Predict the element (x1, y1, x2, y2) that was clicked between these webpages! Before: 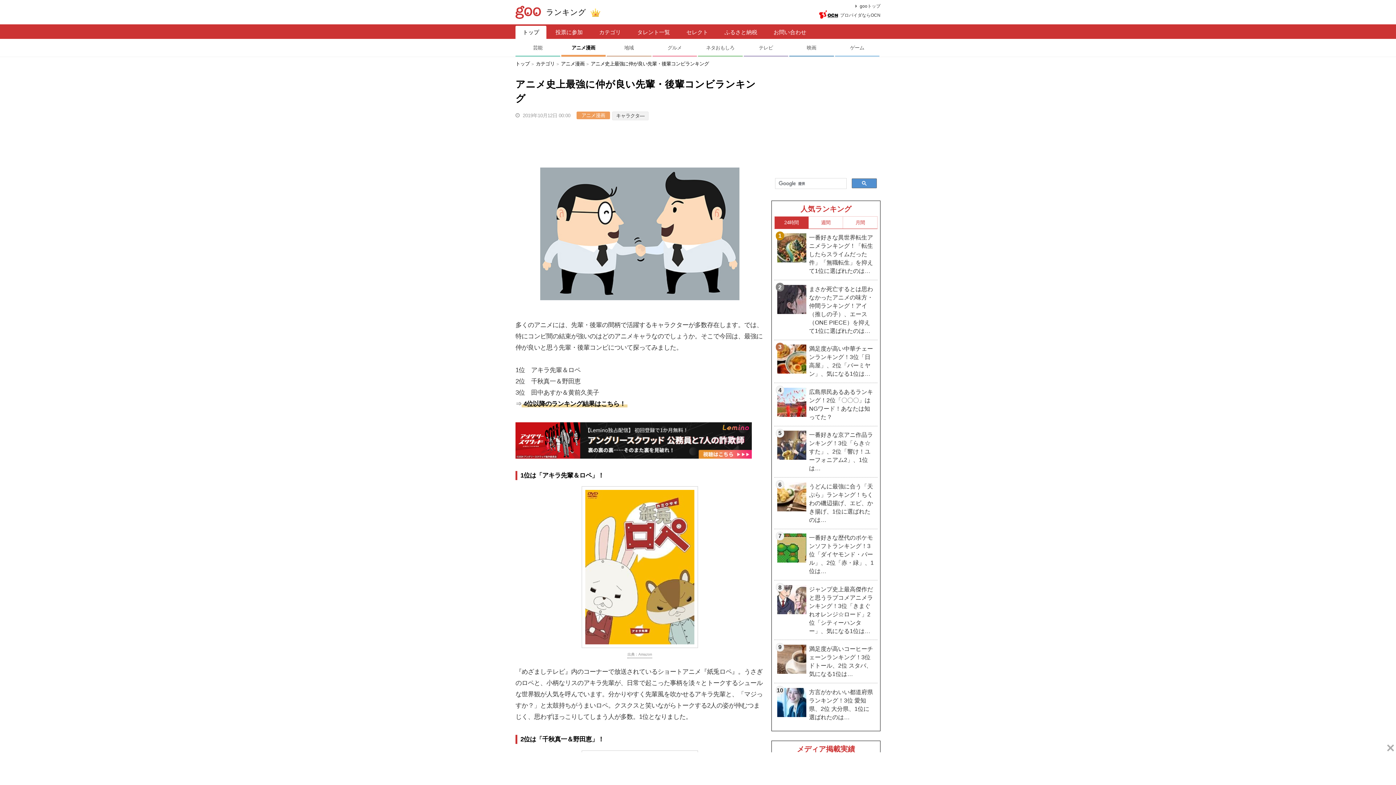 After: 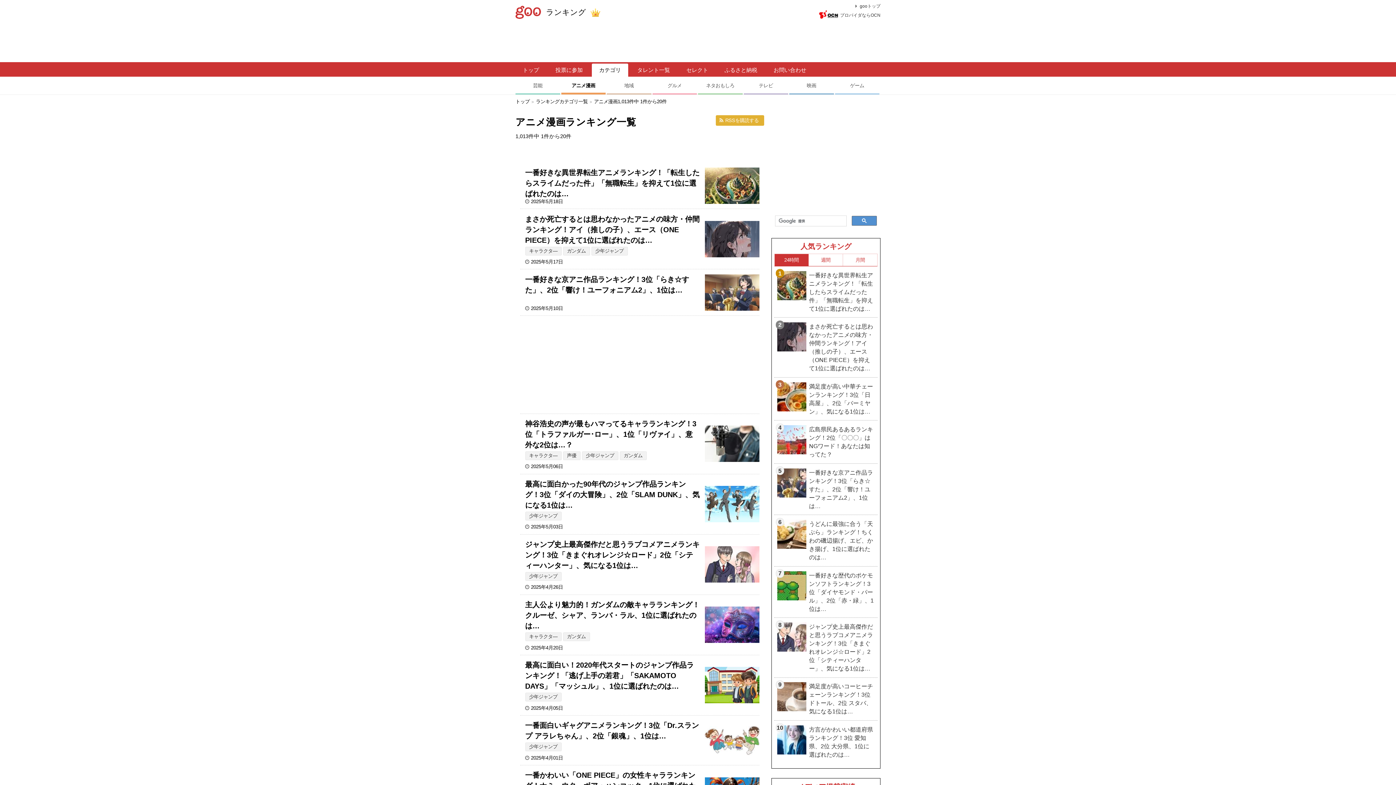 Action: label: アニメ漫画 bbox: (576, 111, 610, 119)